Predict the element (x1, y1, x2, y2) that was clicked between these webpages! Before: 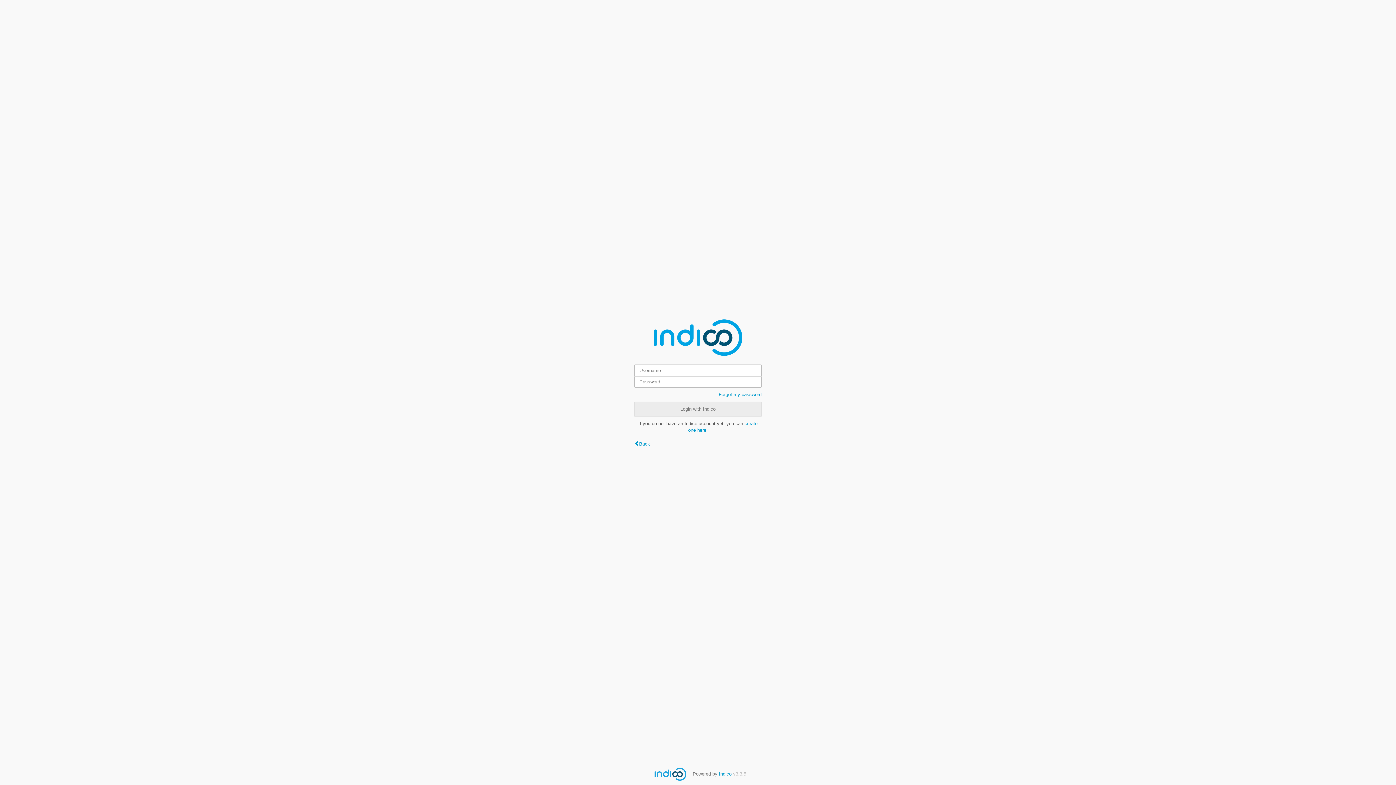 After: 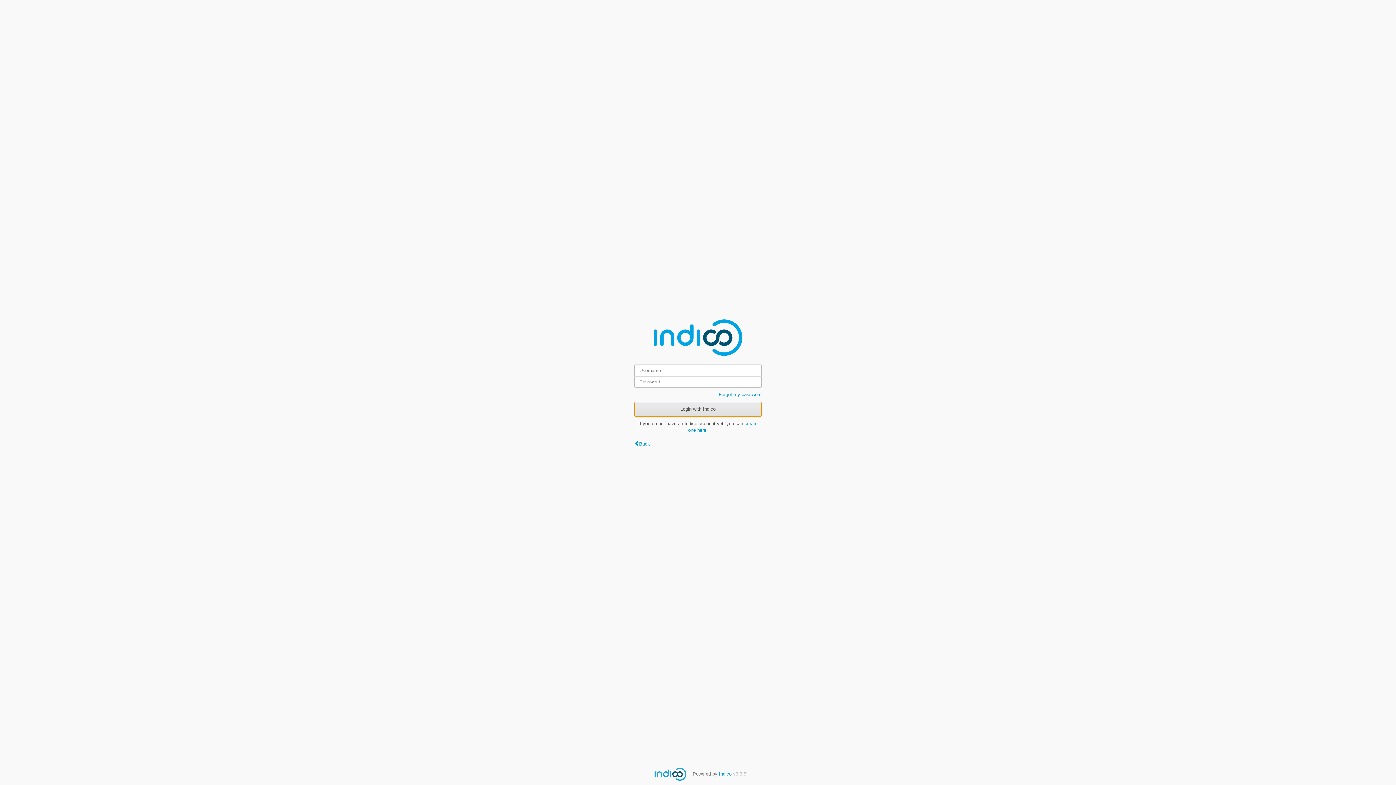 Action: bbox: (634, 401, 761, 416) label: Login with Indico